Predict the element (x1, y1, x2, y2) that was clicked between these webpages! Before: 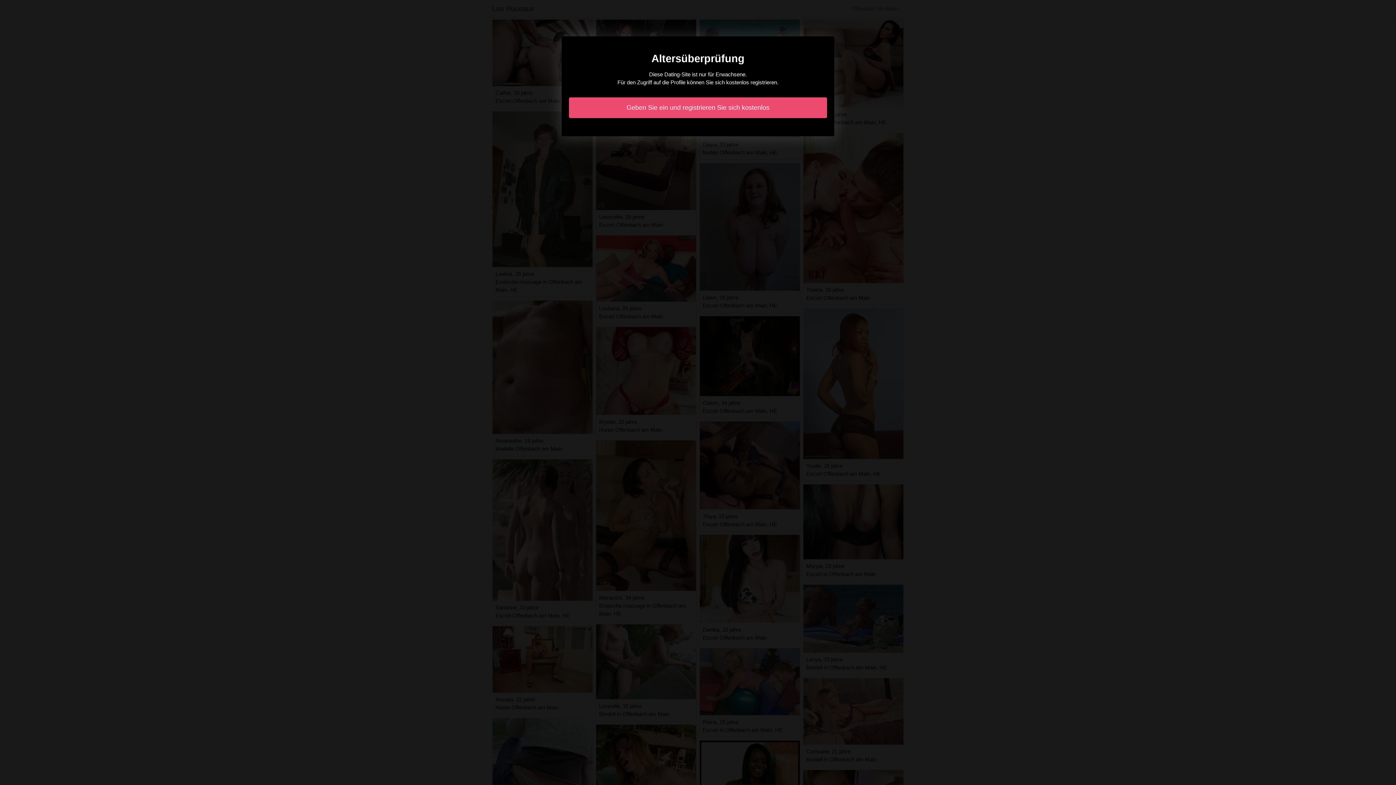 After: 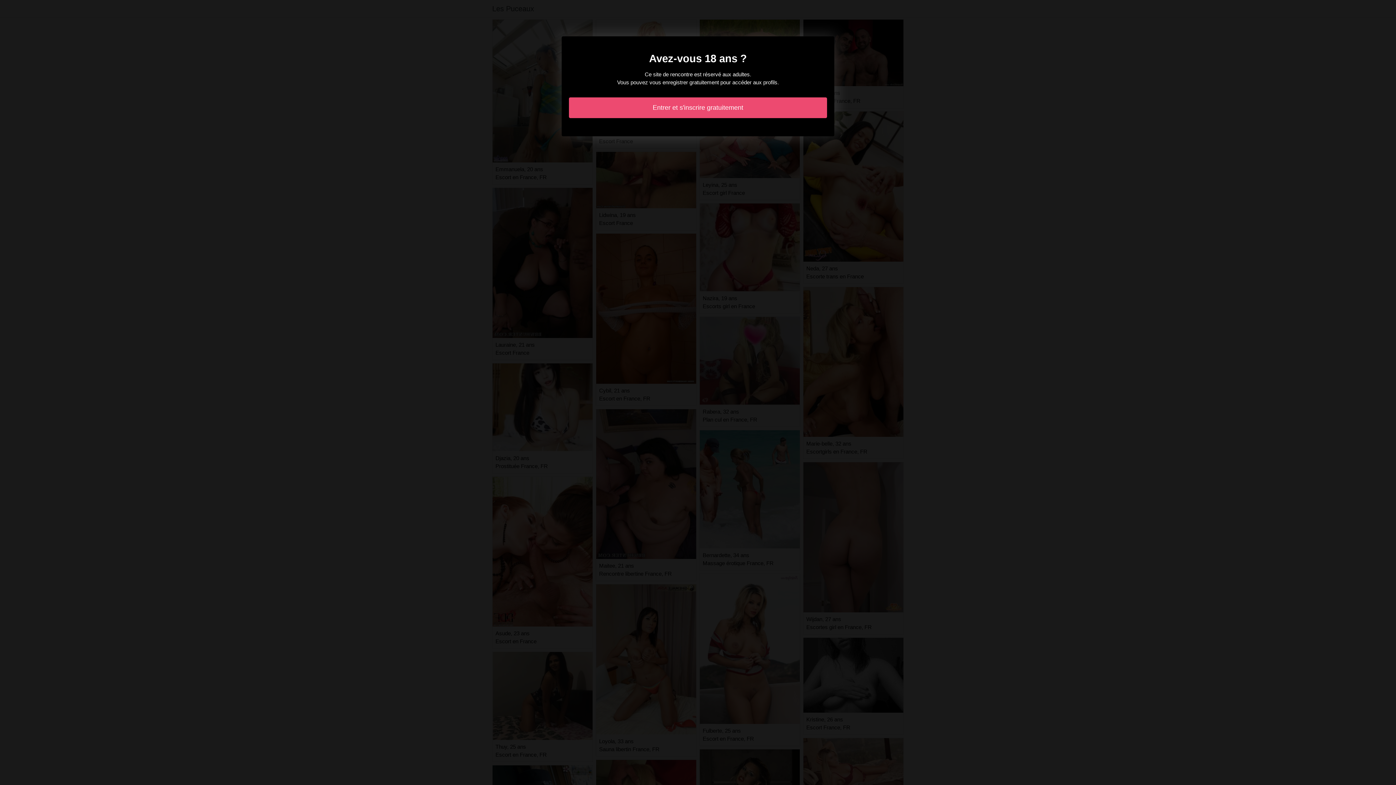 Action: bbox: (569, 97, 827, 118) label: Geben Sie ein und registrieren Sie sich kostenlos